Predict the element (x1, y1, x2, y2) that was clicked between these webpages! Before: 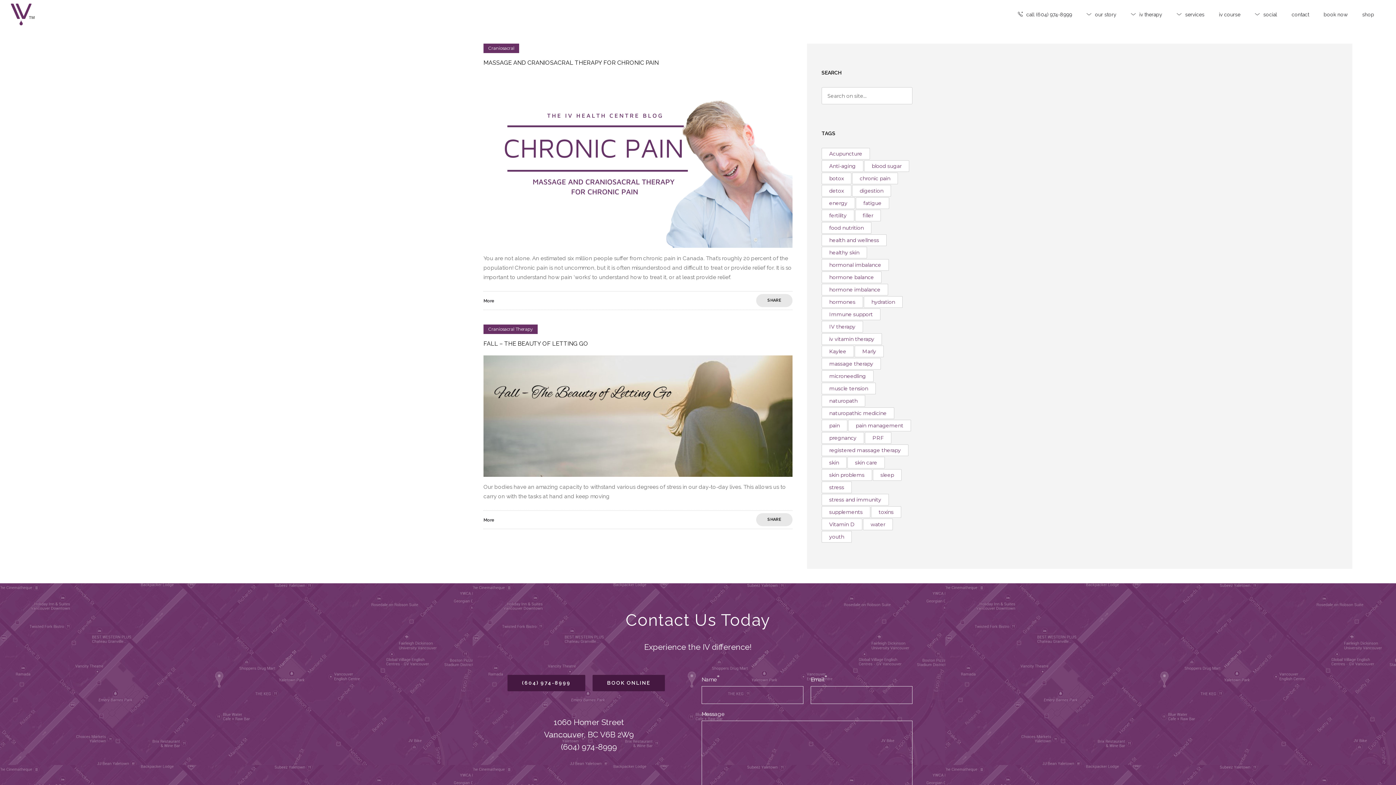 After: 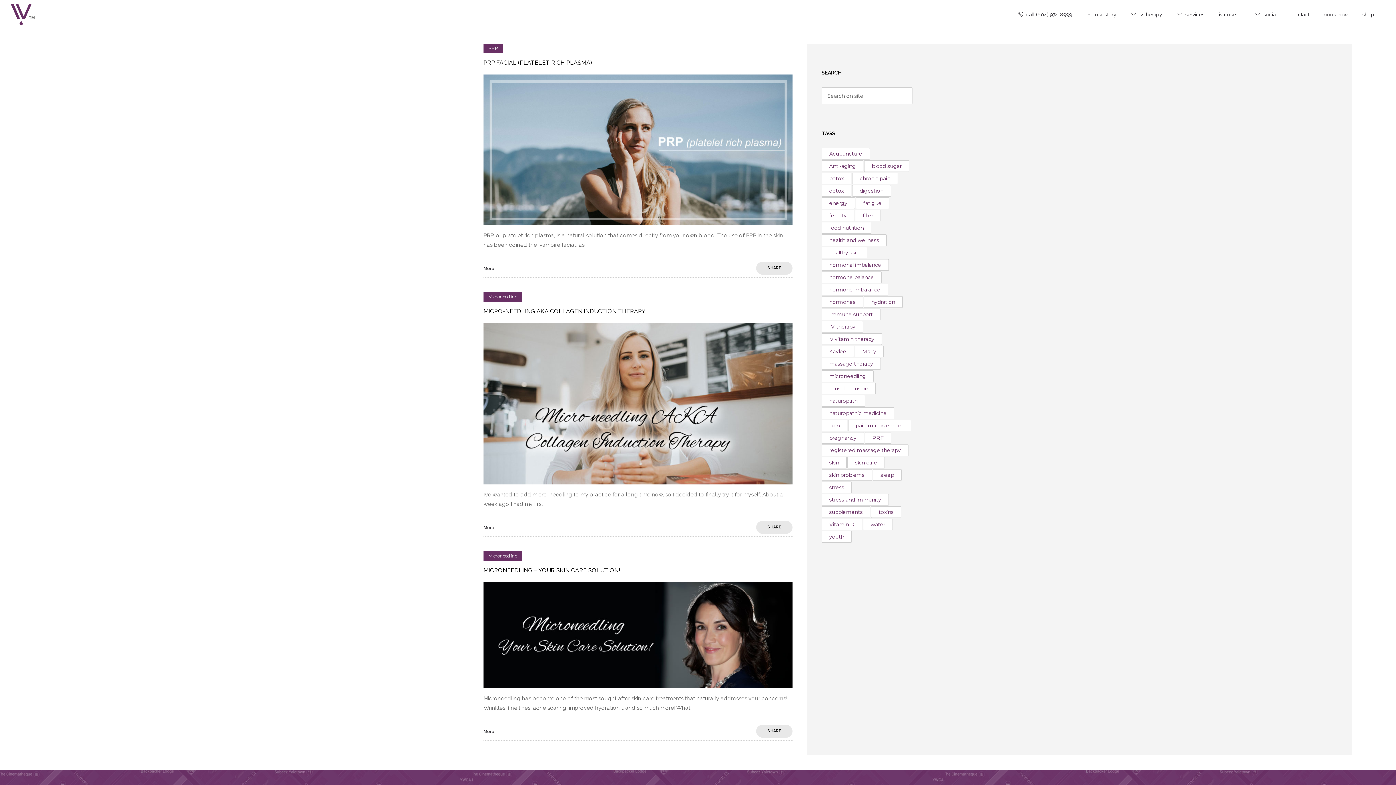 Action: label: microneedling (3 items) bbox: (821, 370, 873, 382)